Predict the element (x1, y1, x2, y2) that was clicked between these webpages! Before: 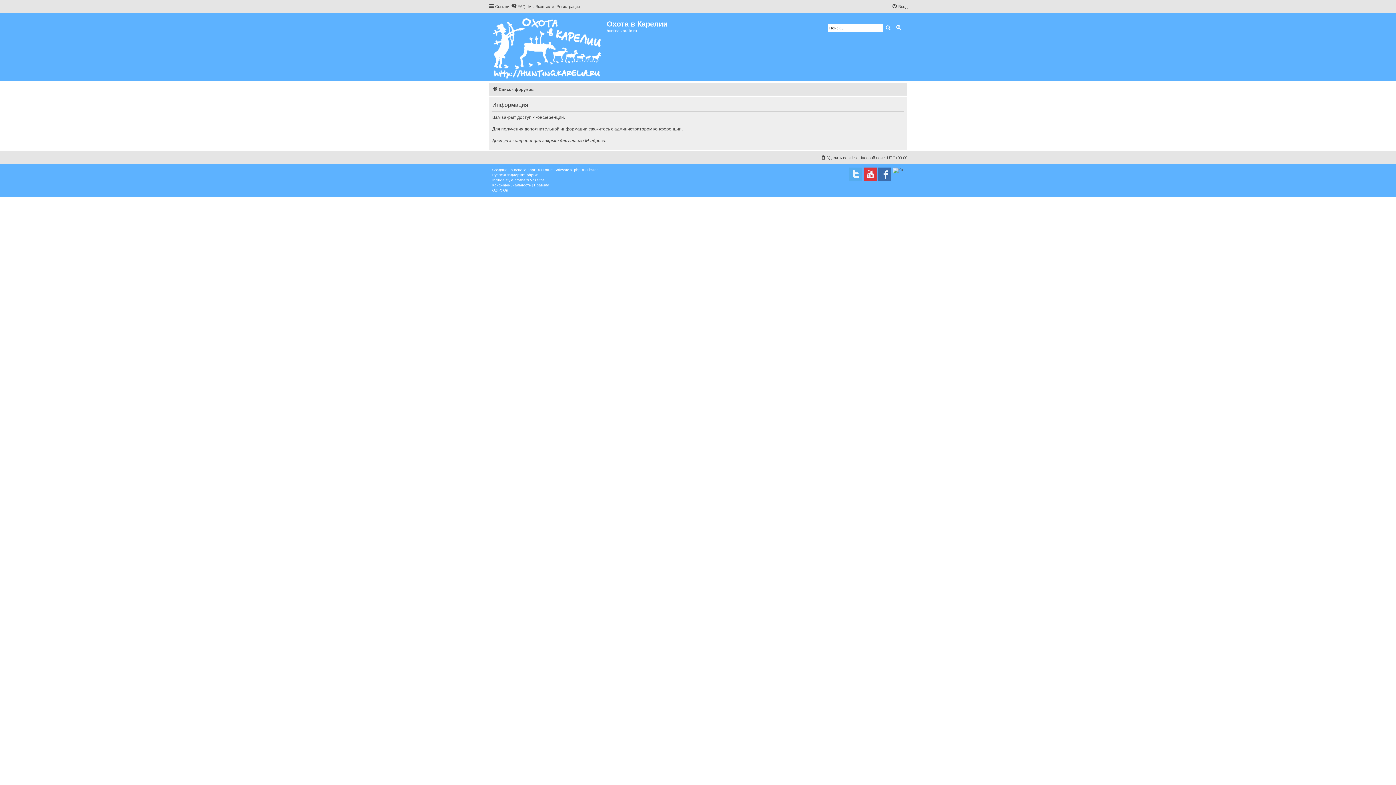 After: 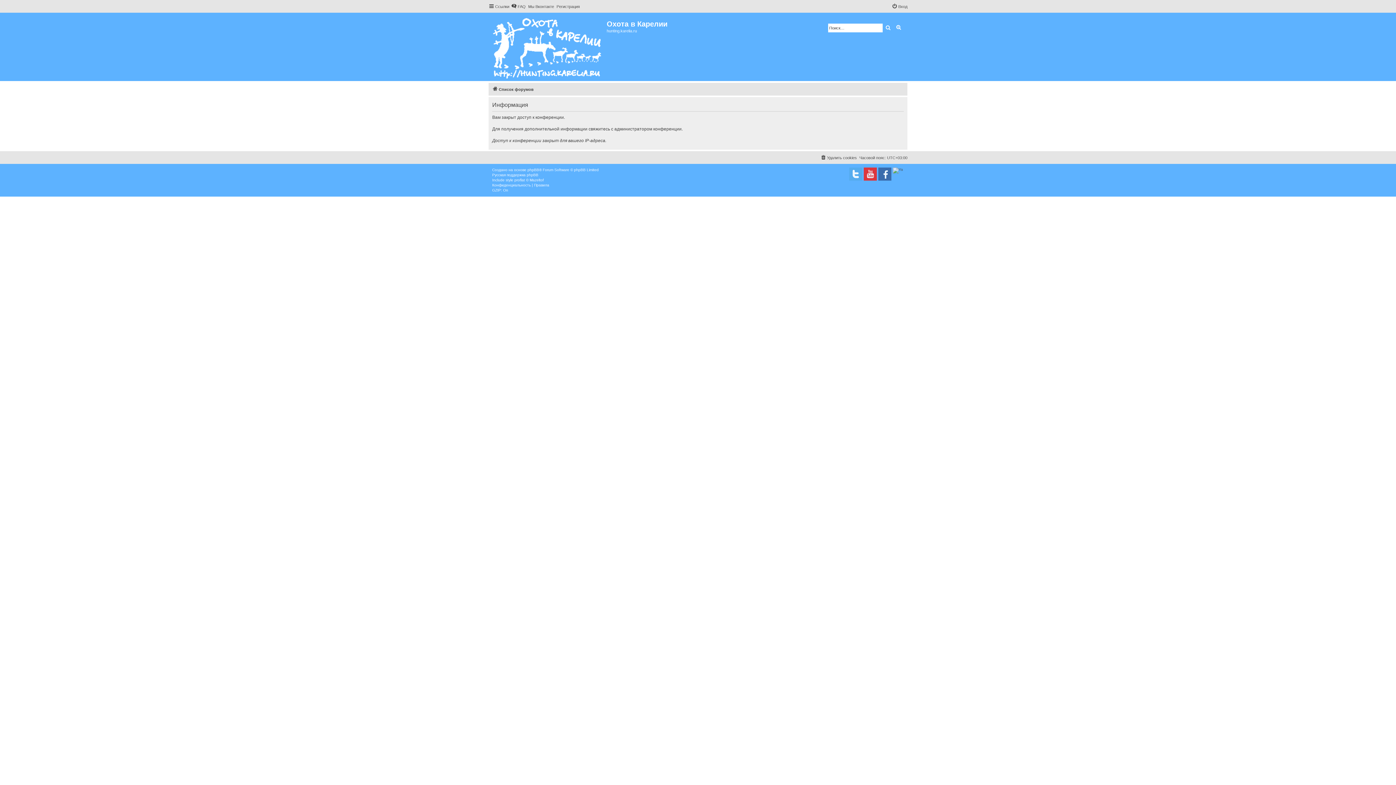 Action: bbox: (534, 182, 549, 188) label: Правила